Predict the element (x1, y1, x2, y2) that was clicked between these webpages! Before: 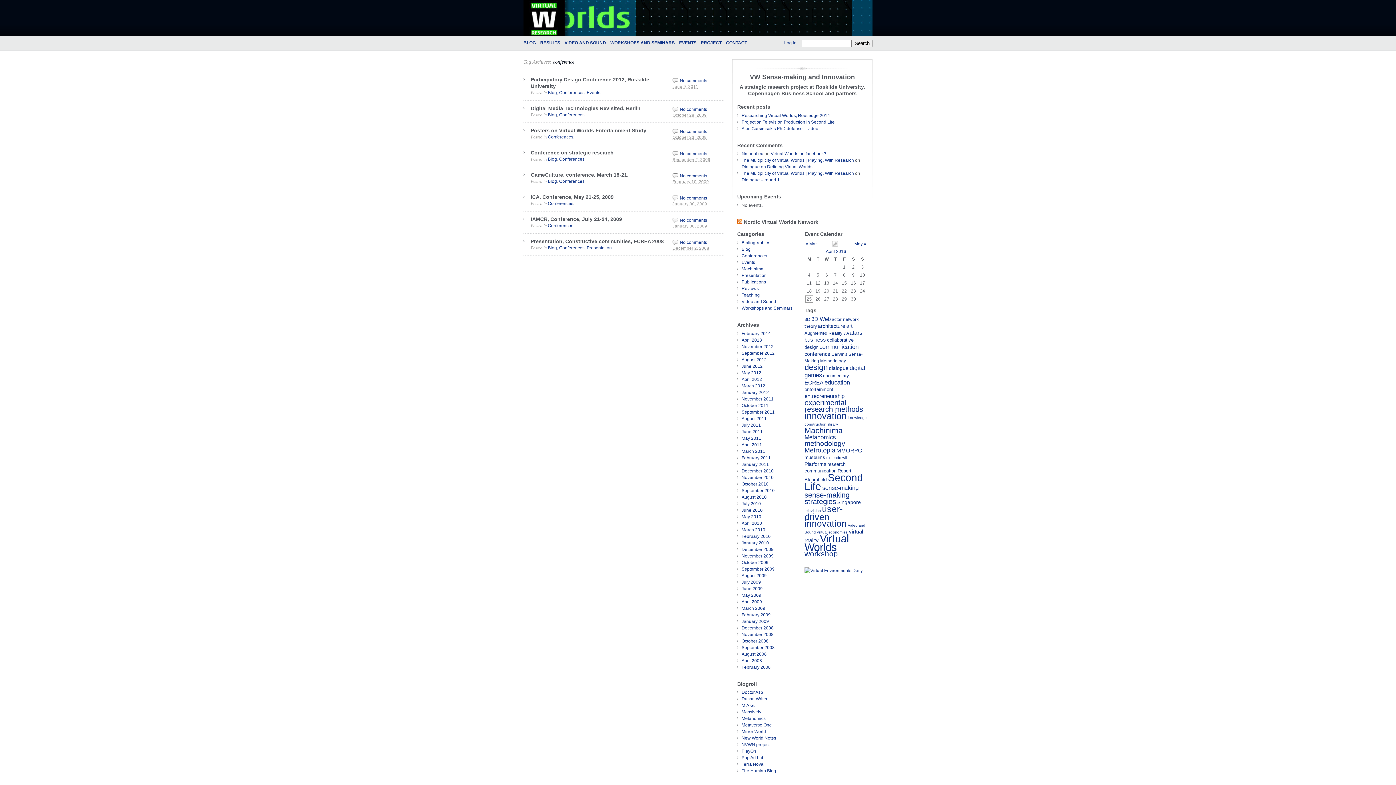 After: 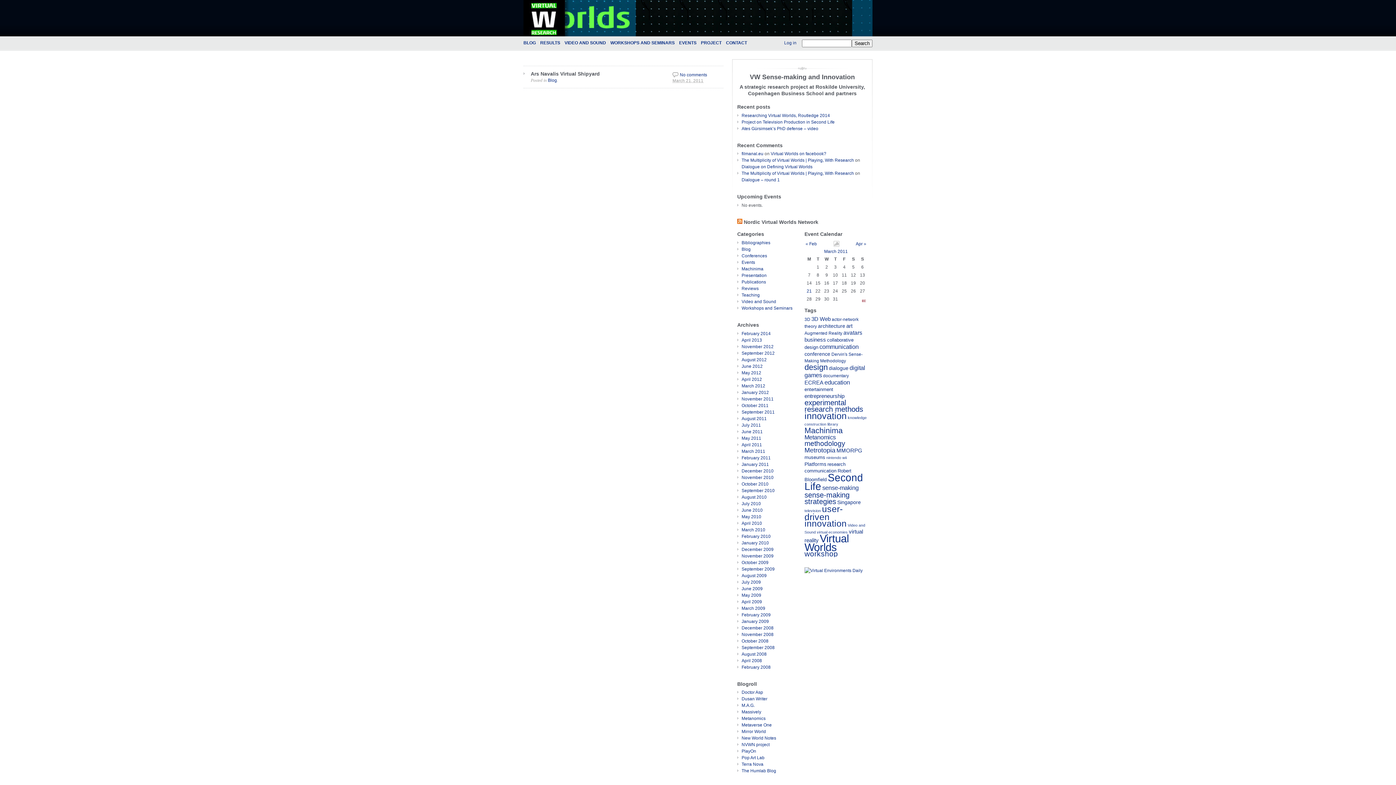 Action: label: March 2011 bbox: (741, 448, 765, 454)